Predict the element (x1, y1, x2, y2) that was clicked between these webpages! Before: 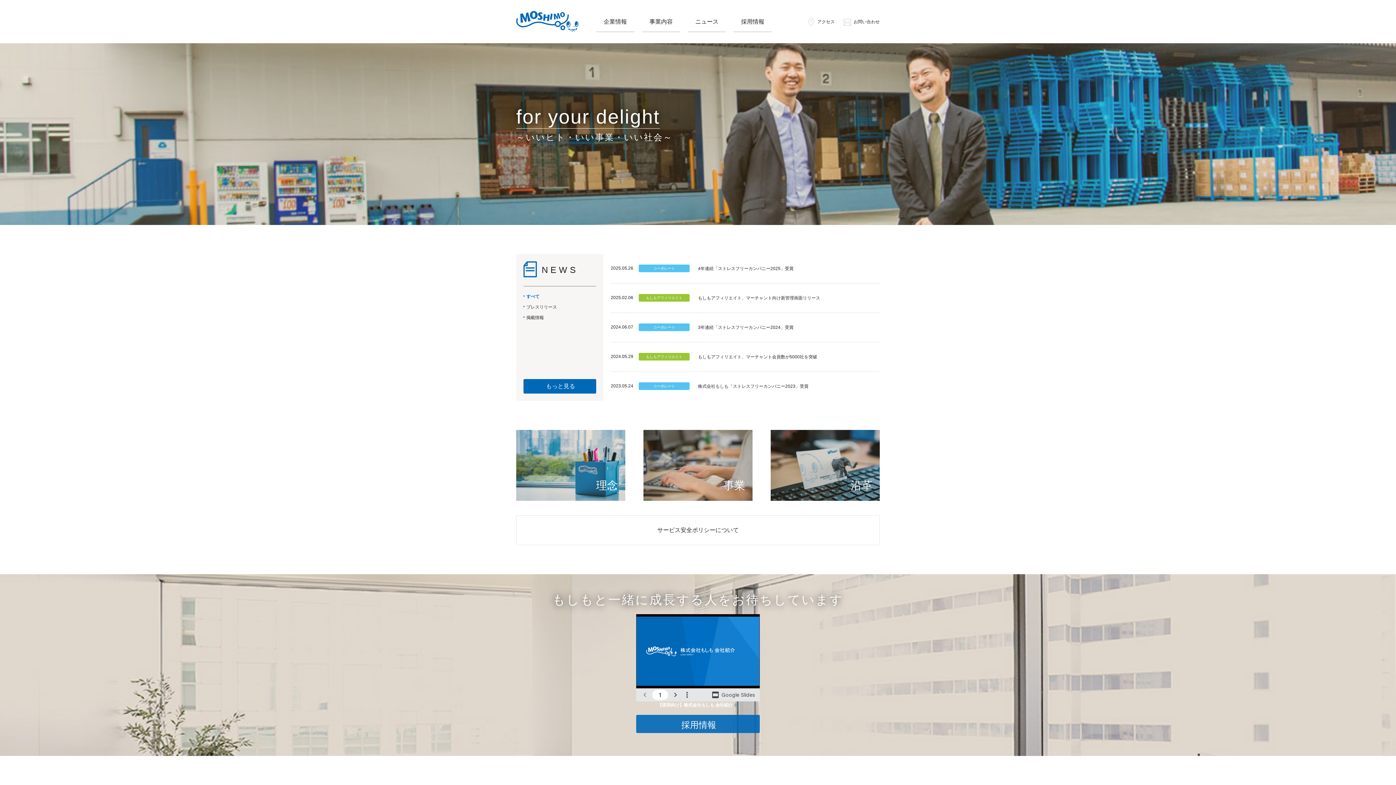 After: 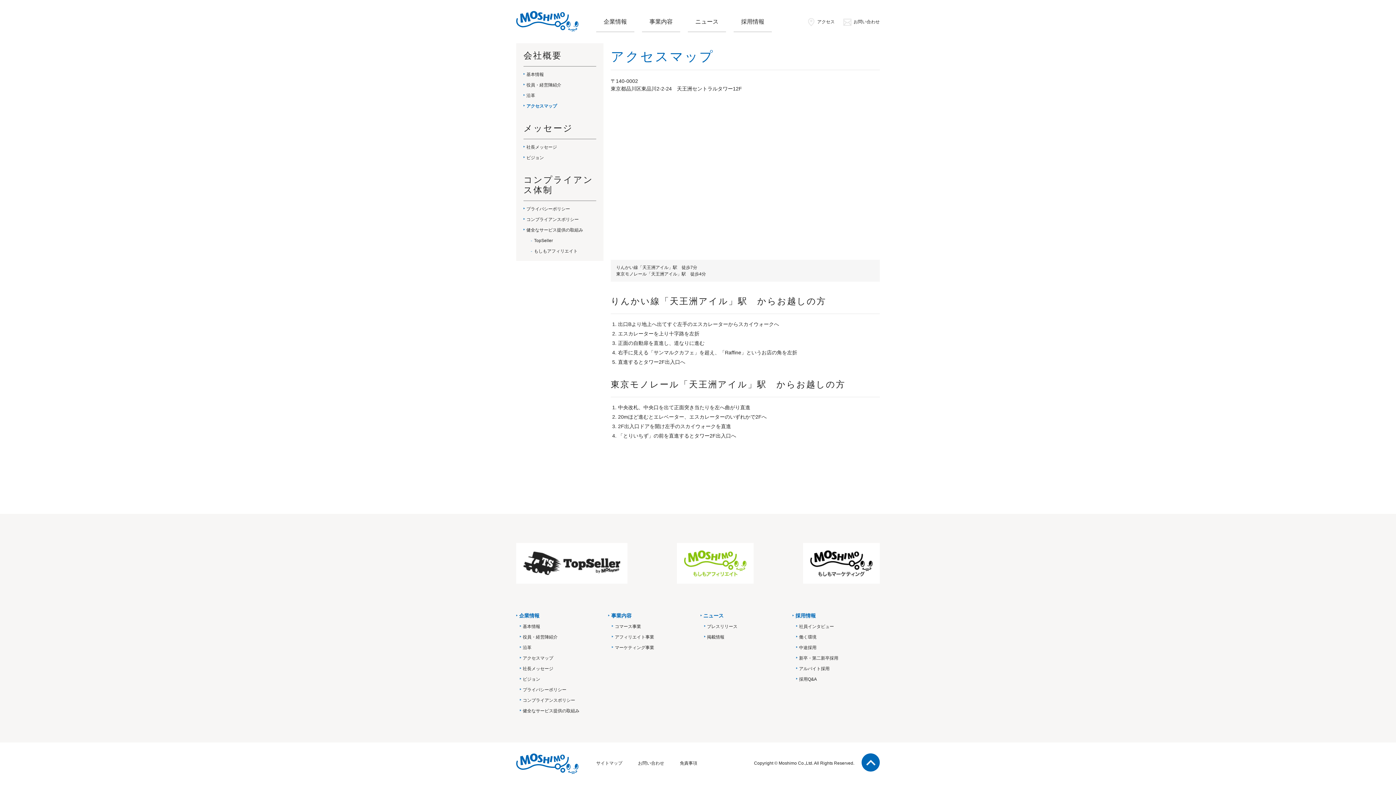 Action: bbox: (806, 19, 834, 24) label: アクセス